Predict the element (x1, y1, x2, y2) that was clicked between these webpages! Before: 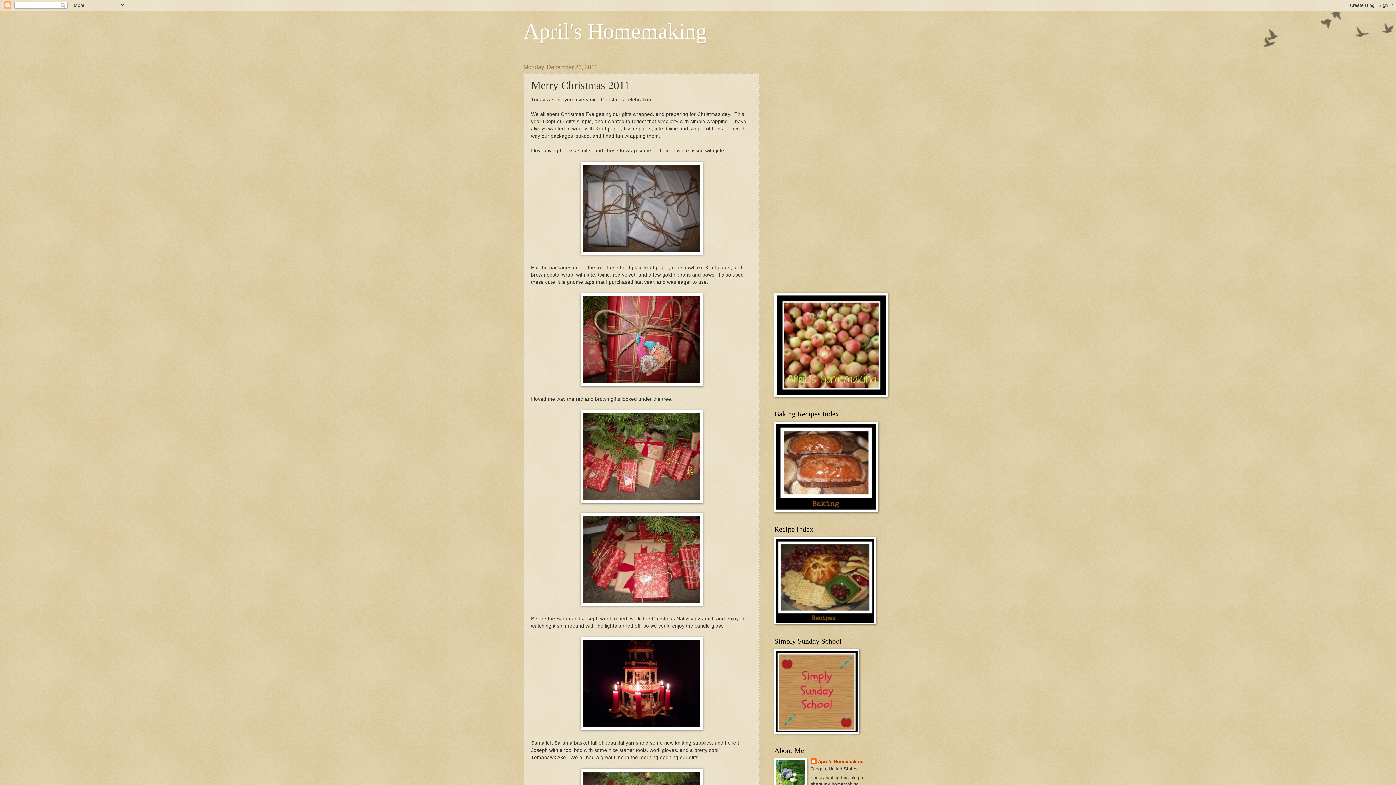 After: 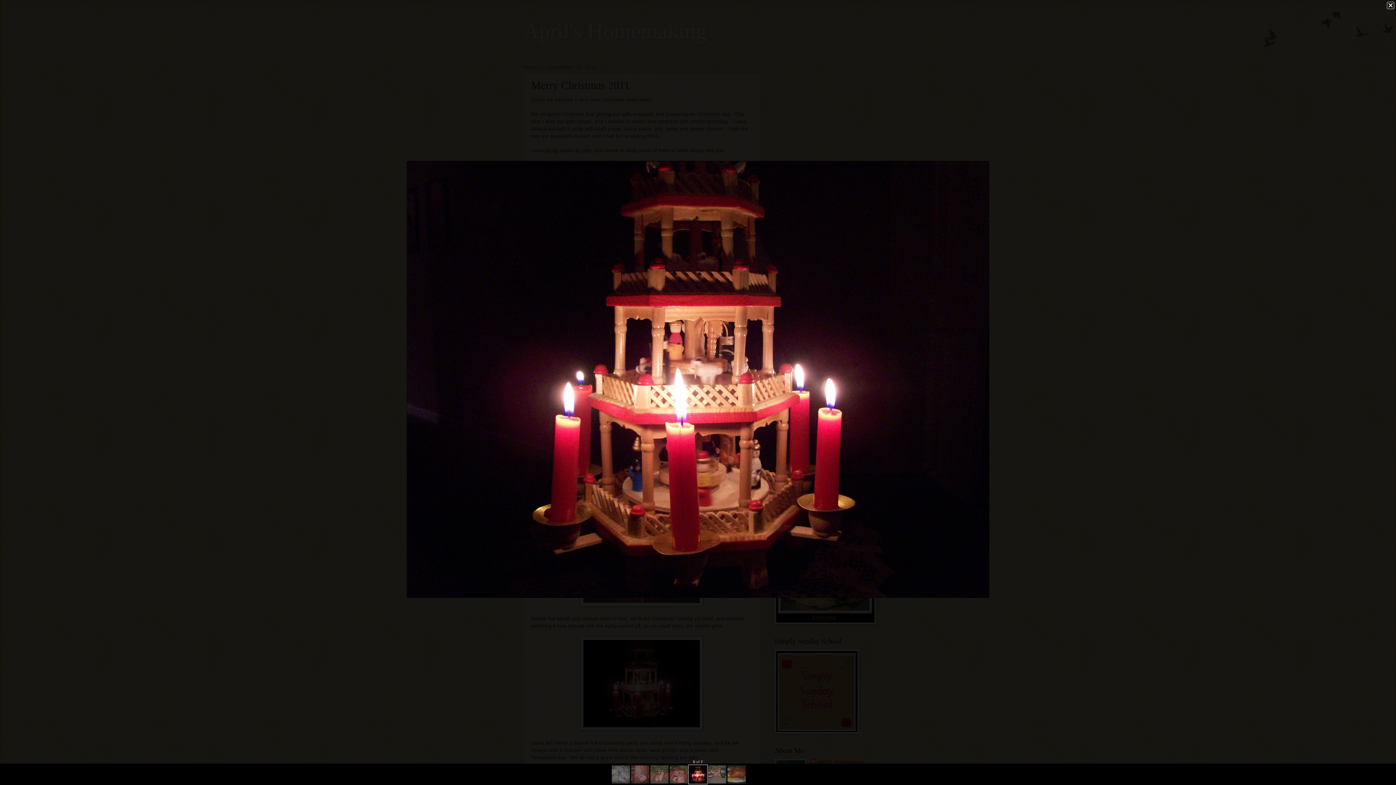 Action: bbox: (580, 726, 702, 731)